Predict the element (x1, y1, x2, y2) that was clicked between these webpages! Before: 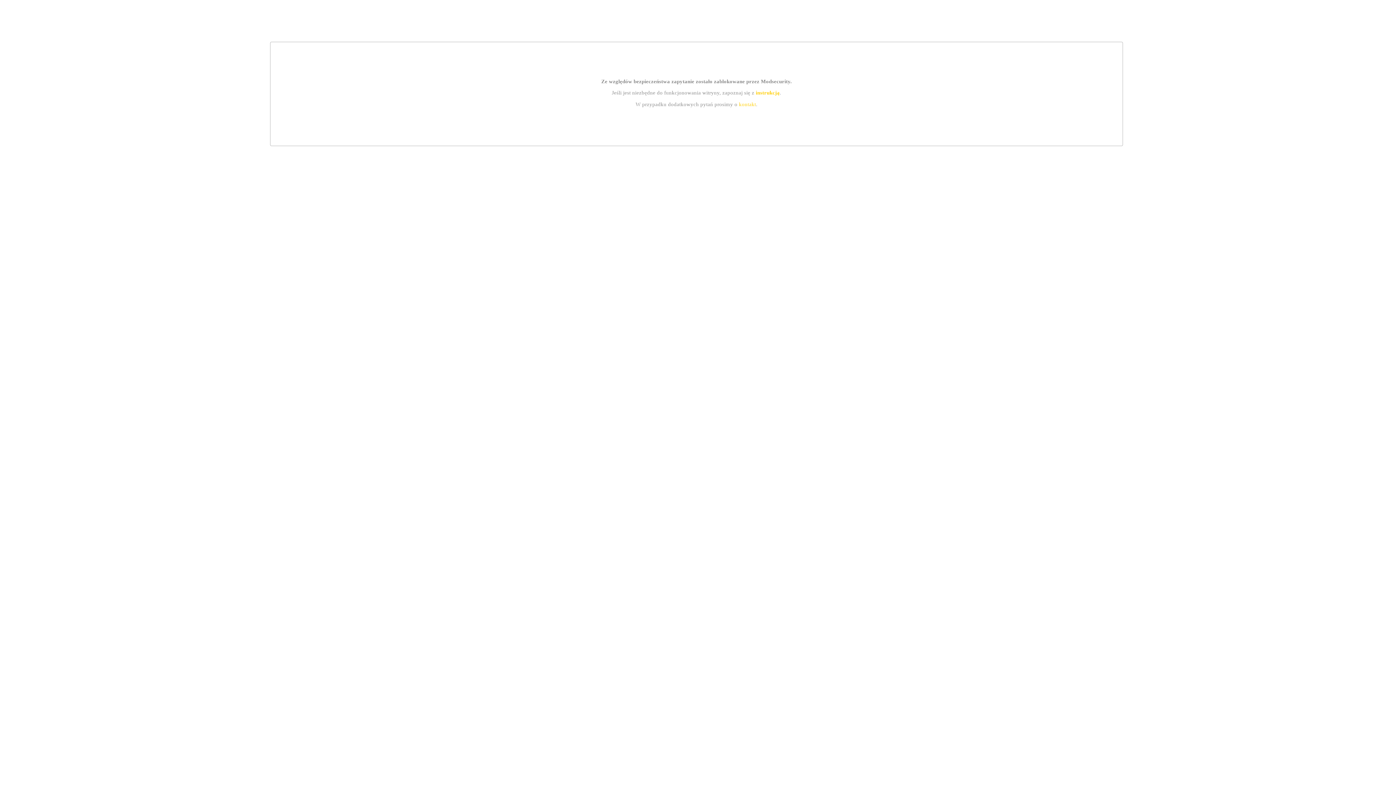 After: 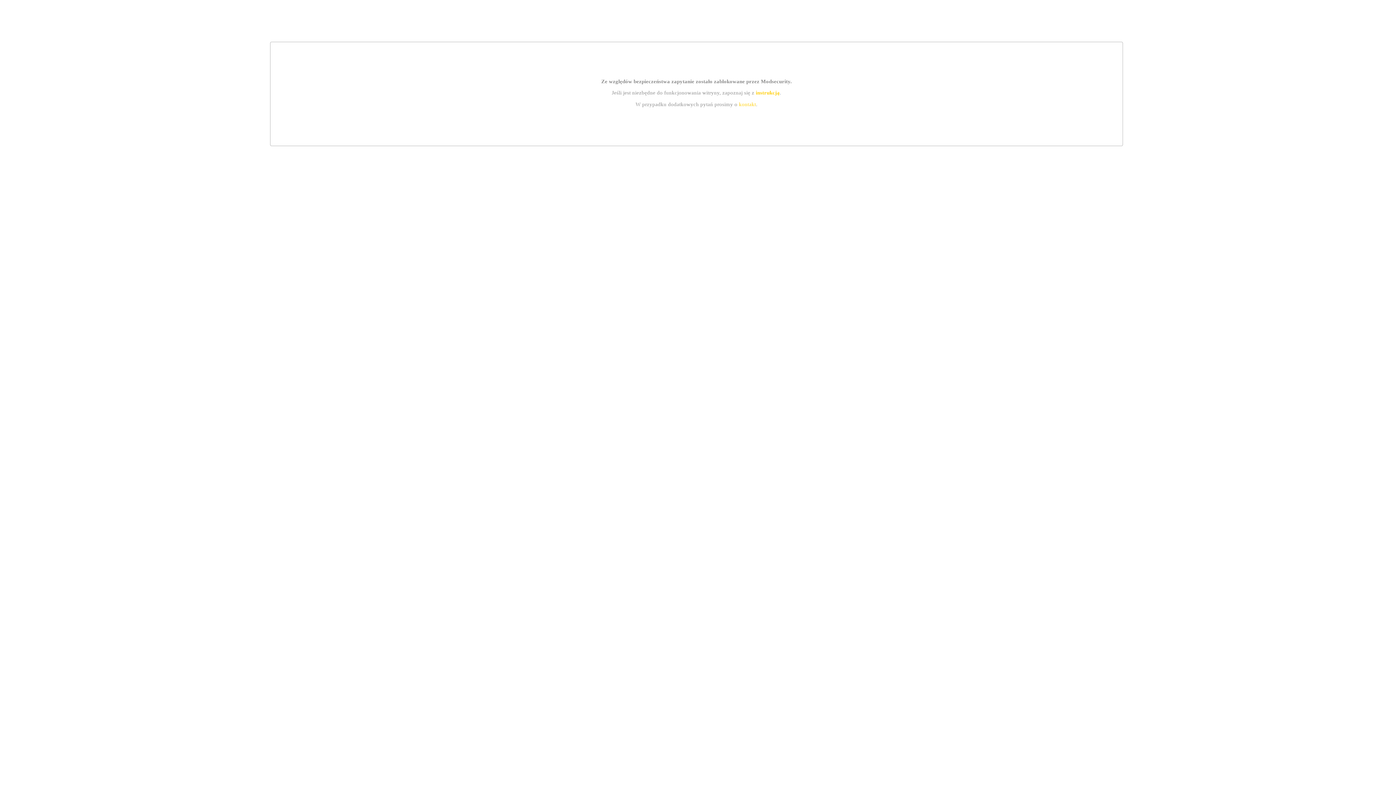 Action: bbox: (755, 89, 779, 95) label: instrukcją